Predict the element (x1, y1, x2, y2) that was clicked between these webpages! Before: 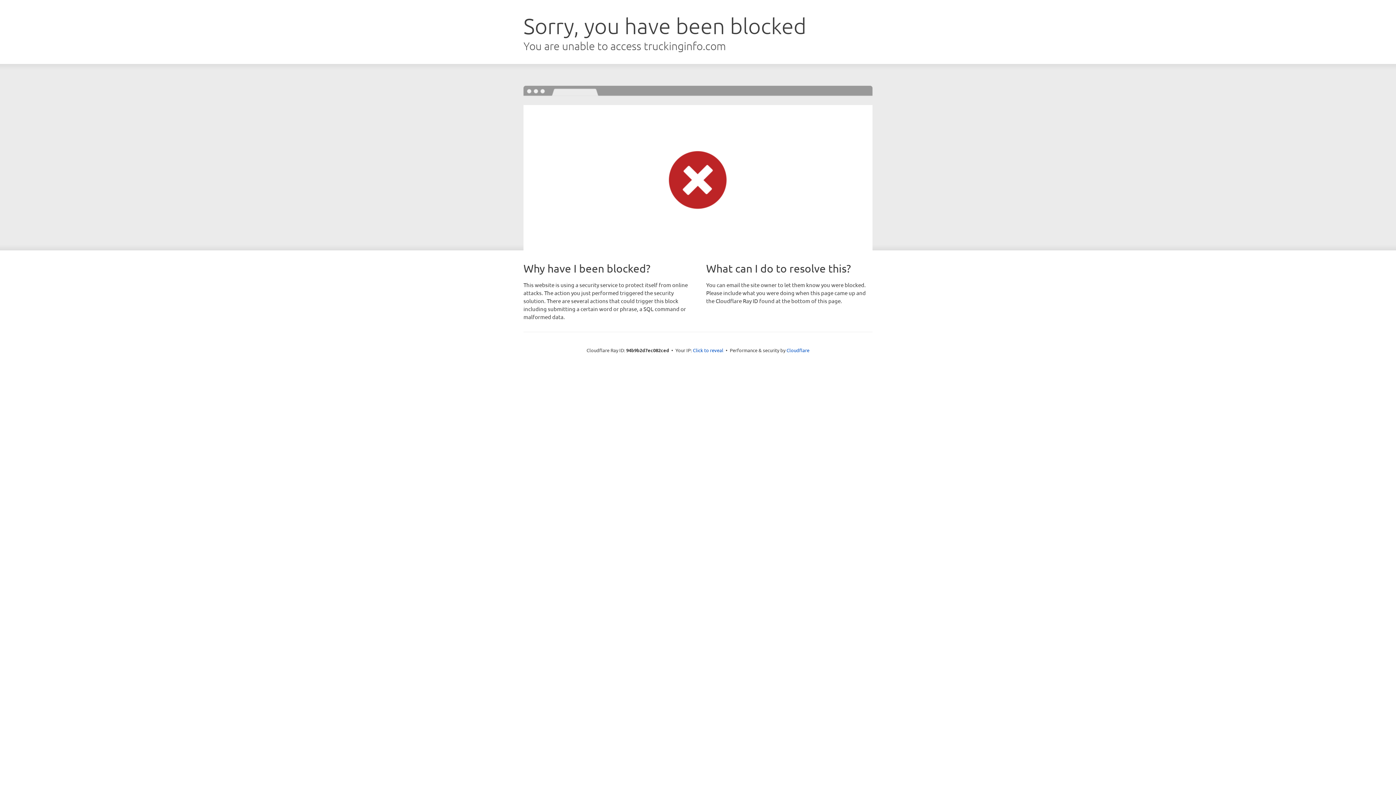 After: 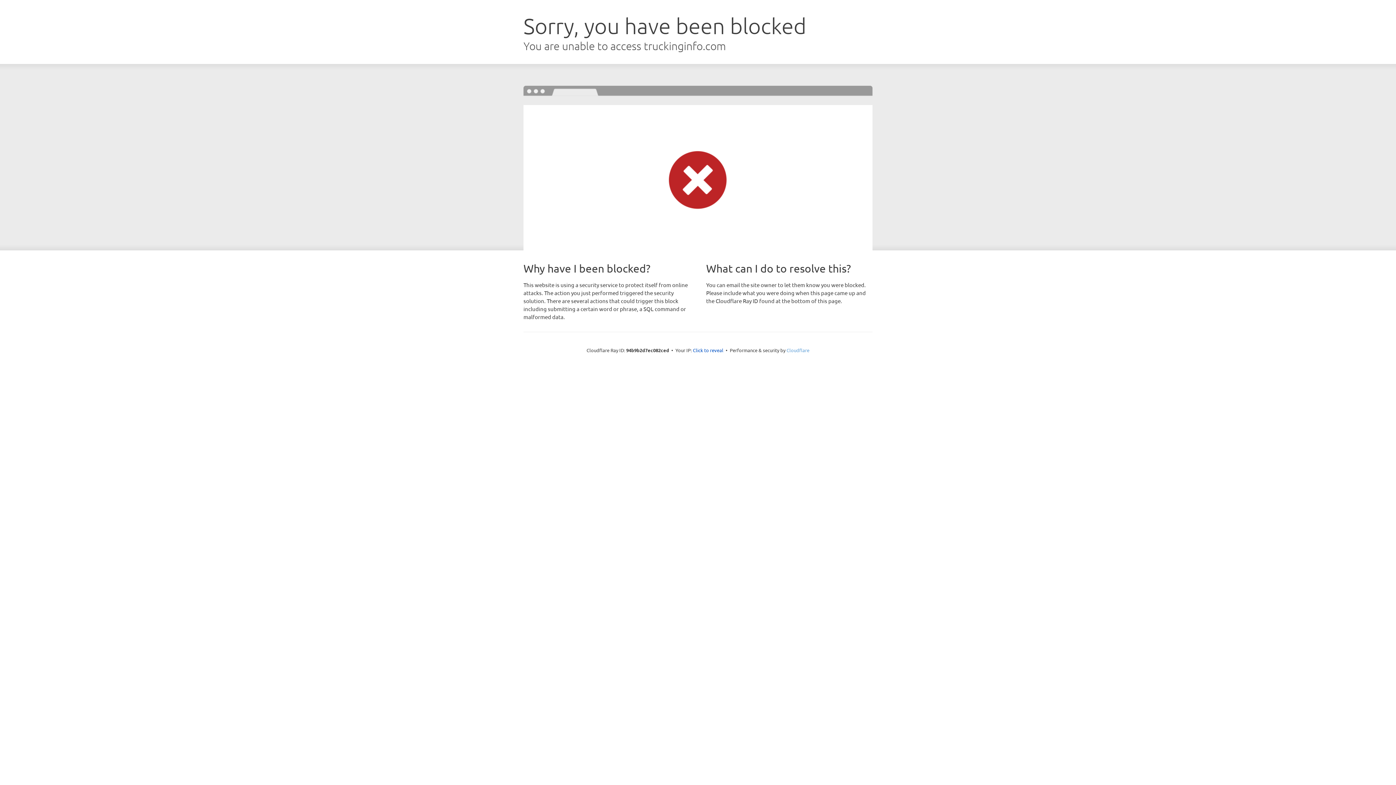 Action: label: Cloudflare bbox: (786, 347, 809, 353)